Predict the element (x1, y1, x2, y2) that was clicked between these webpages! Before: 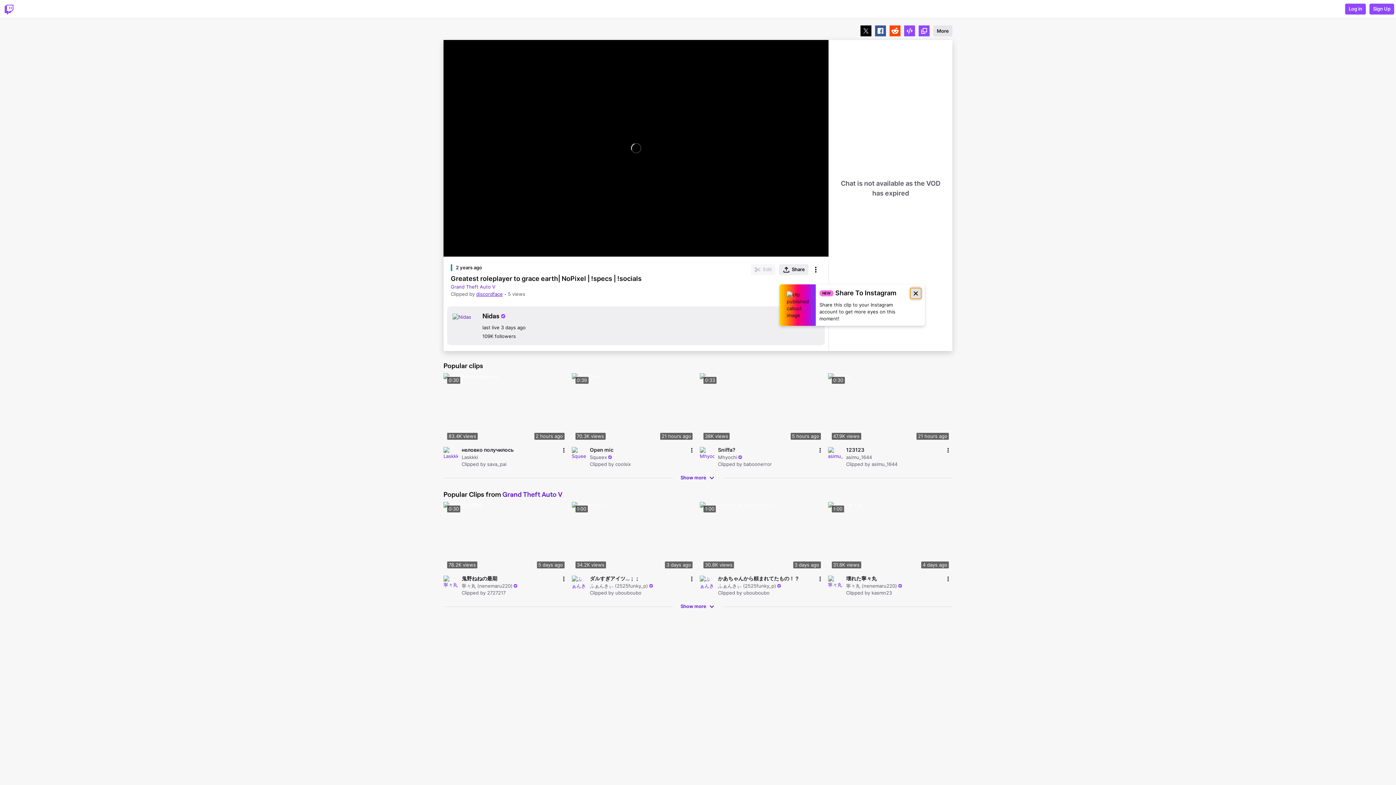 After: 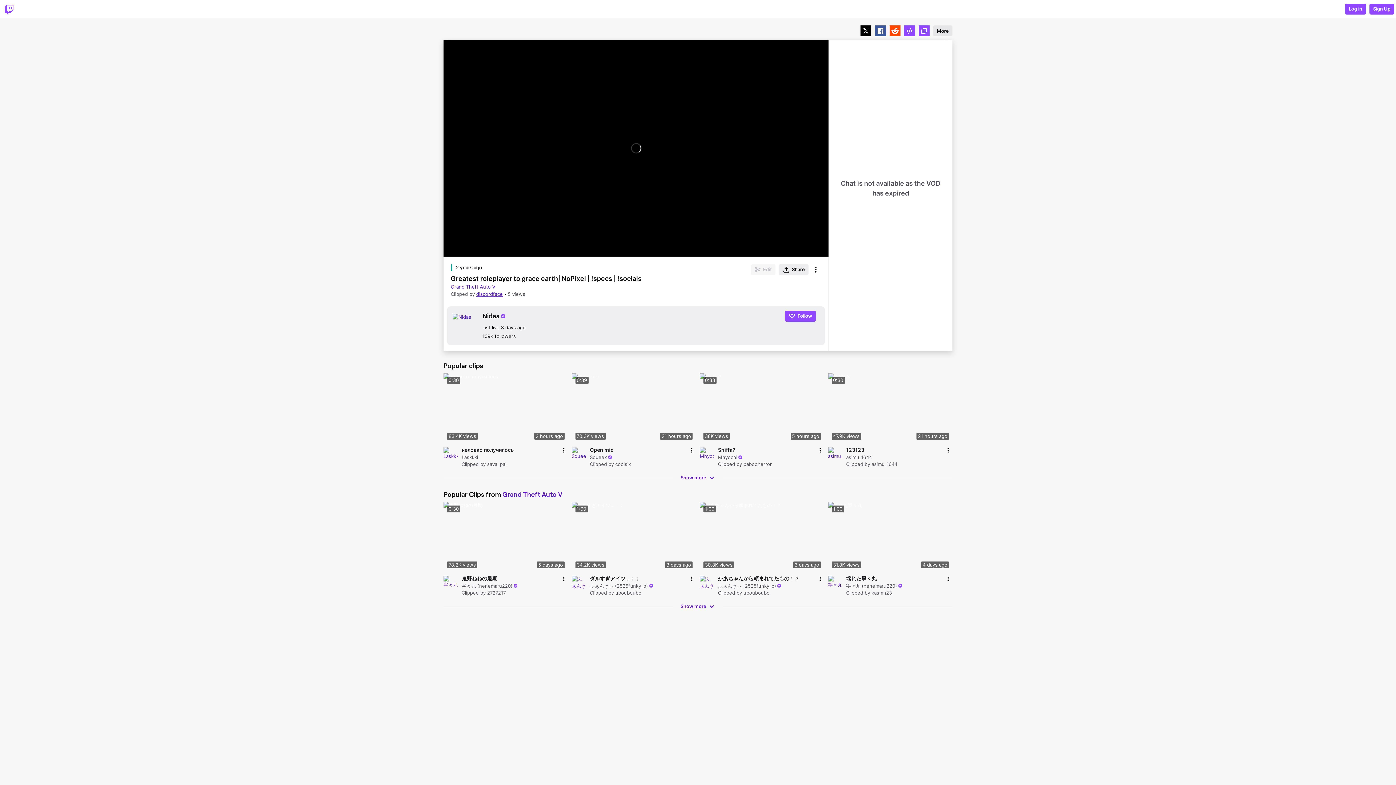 Action: label: Mute (m) bbox: (458, 242, 469, 252)